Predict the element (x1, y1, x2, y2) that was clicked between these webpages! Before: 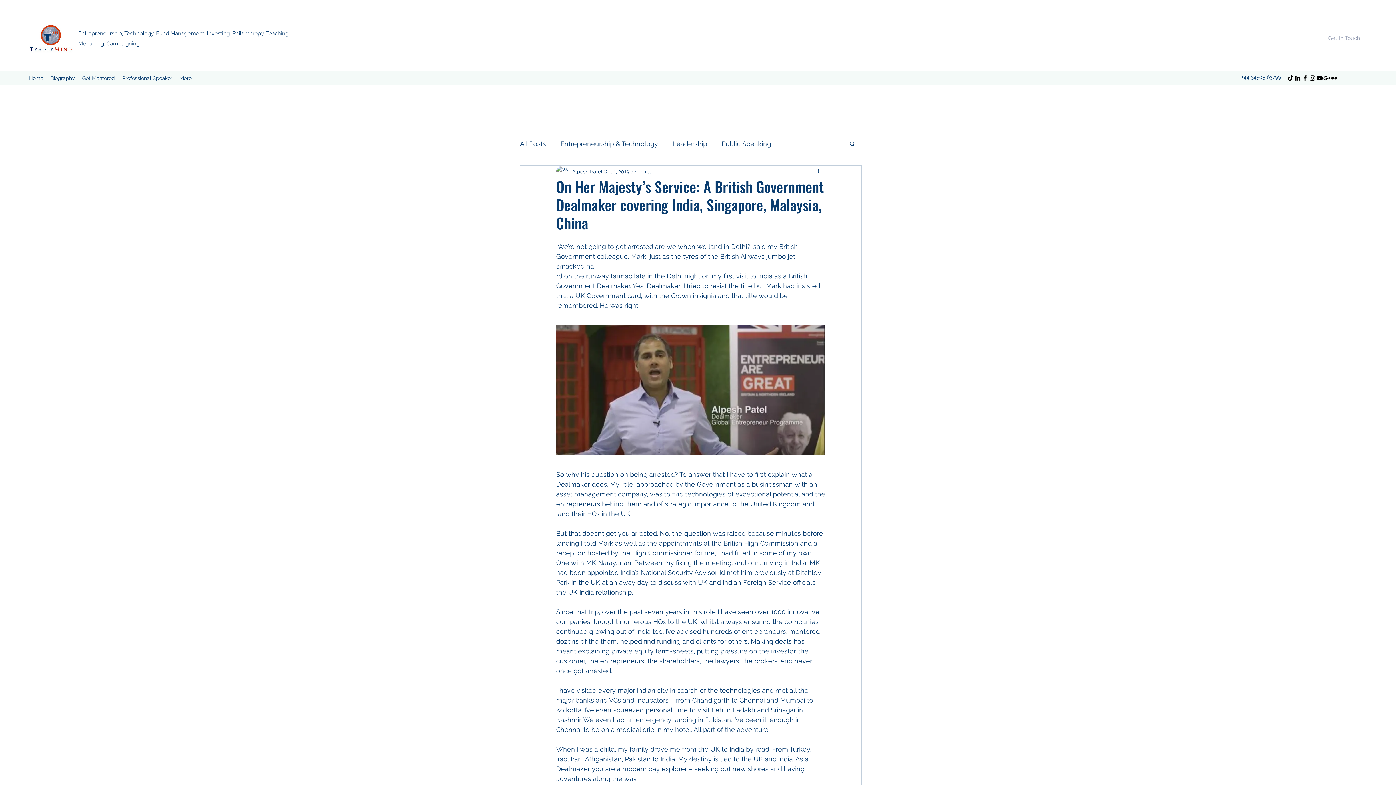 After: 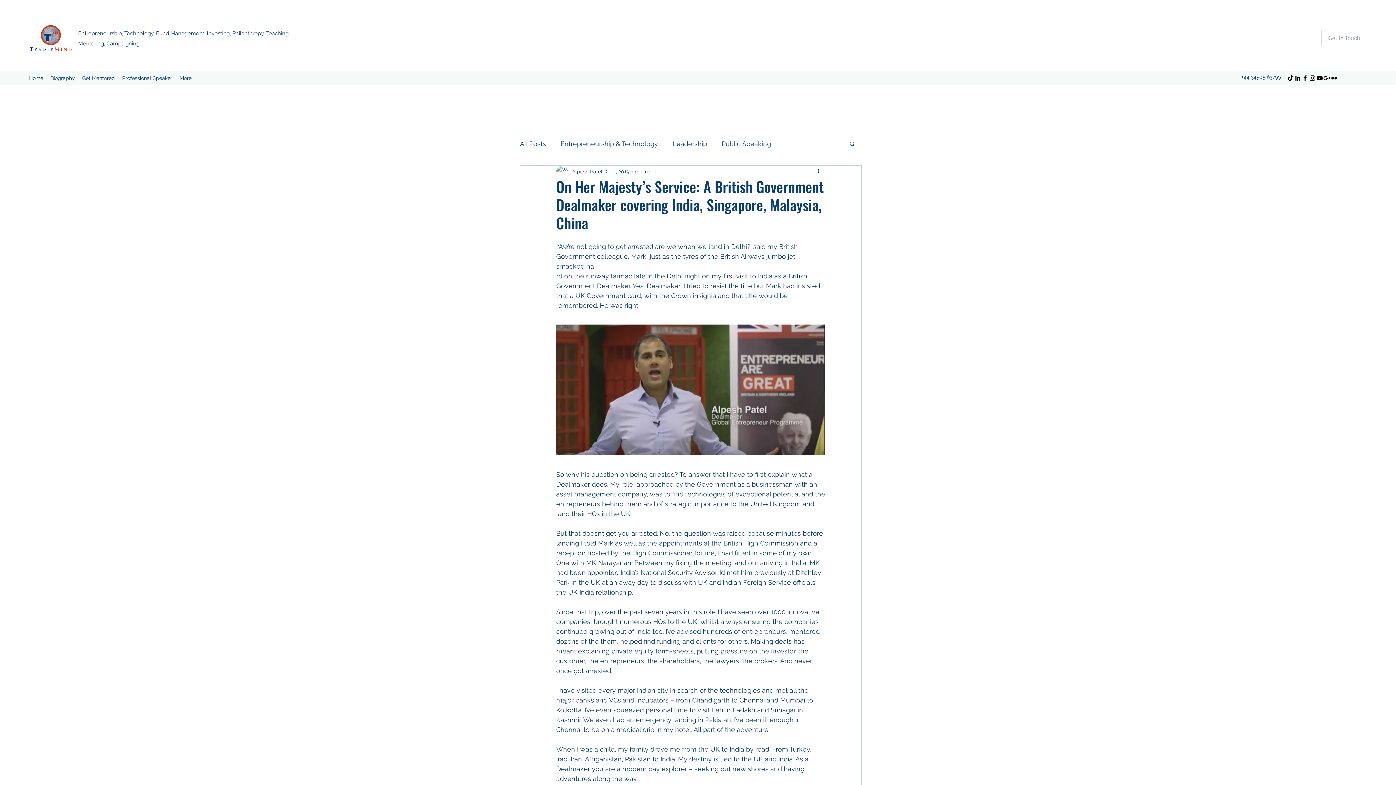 Action: label: YouTube bbox: (1316, 74, 1323, 81)